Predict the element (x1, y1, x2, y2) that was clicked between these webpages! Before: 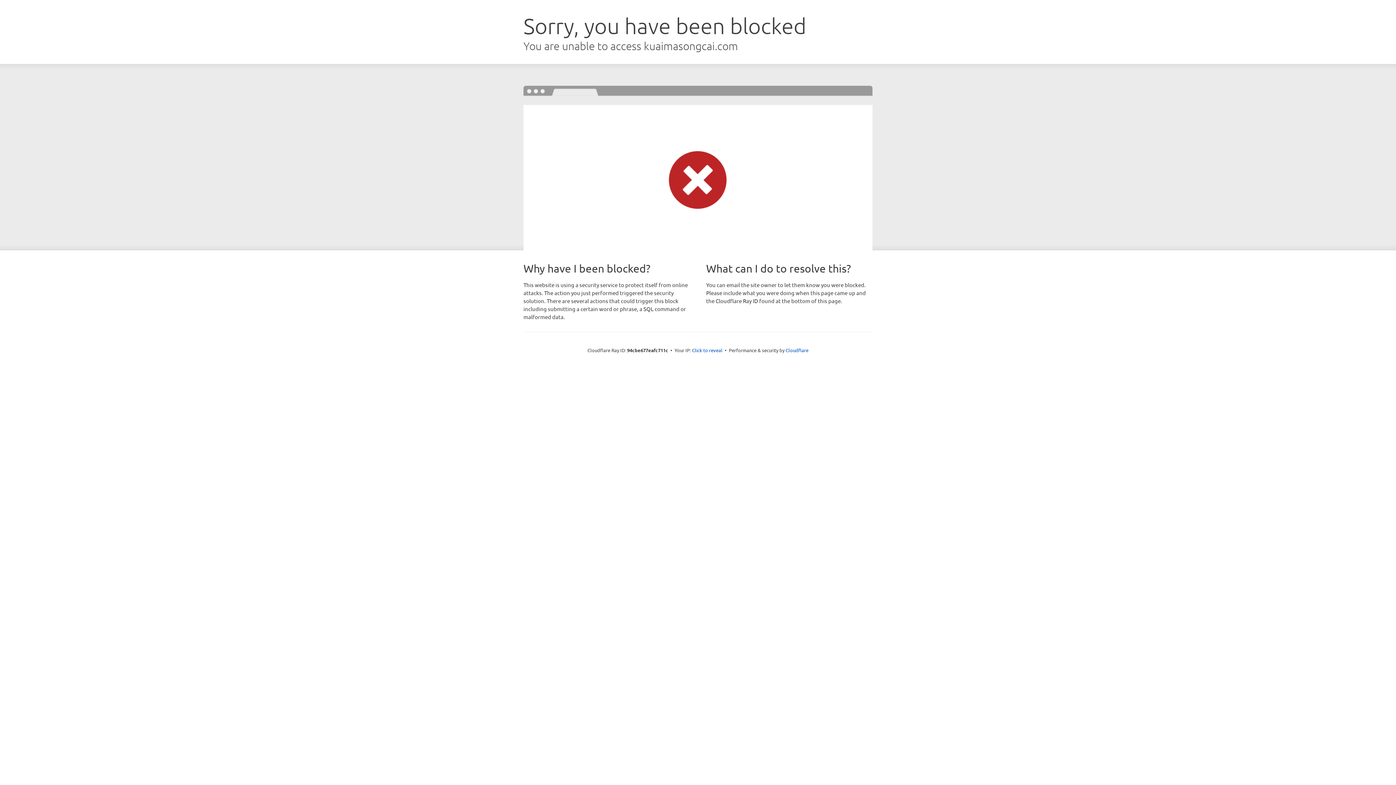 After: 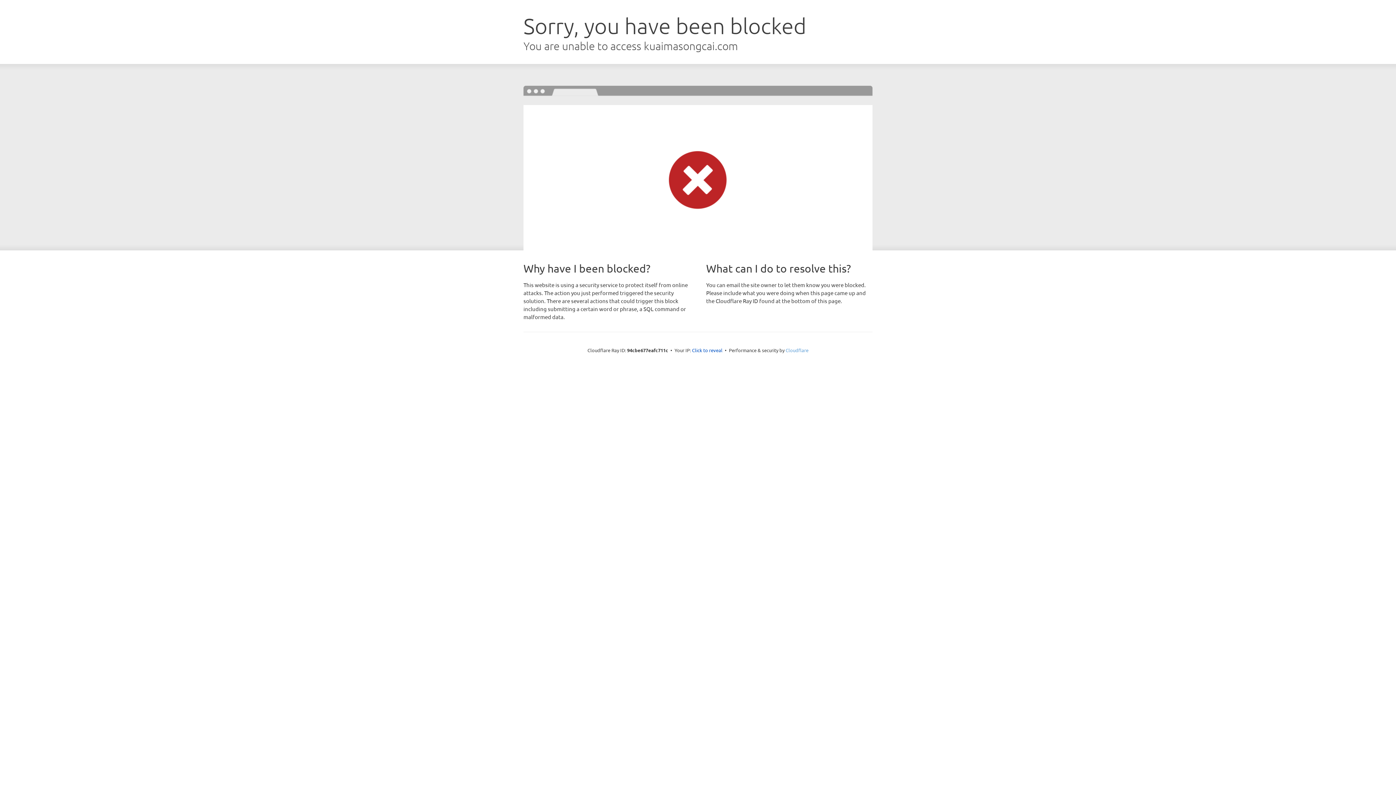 Action: bbox: (785, 347, 808, 353) label: Cloudflare